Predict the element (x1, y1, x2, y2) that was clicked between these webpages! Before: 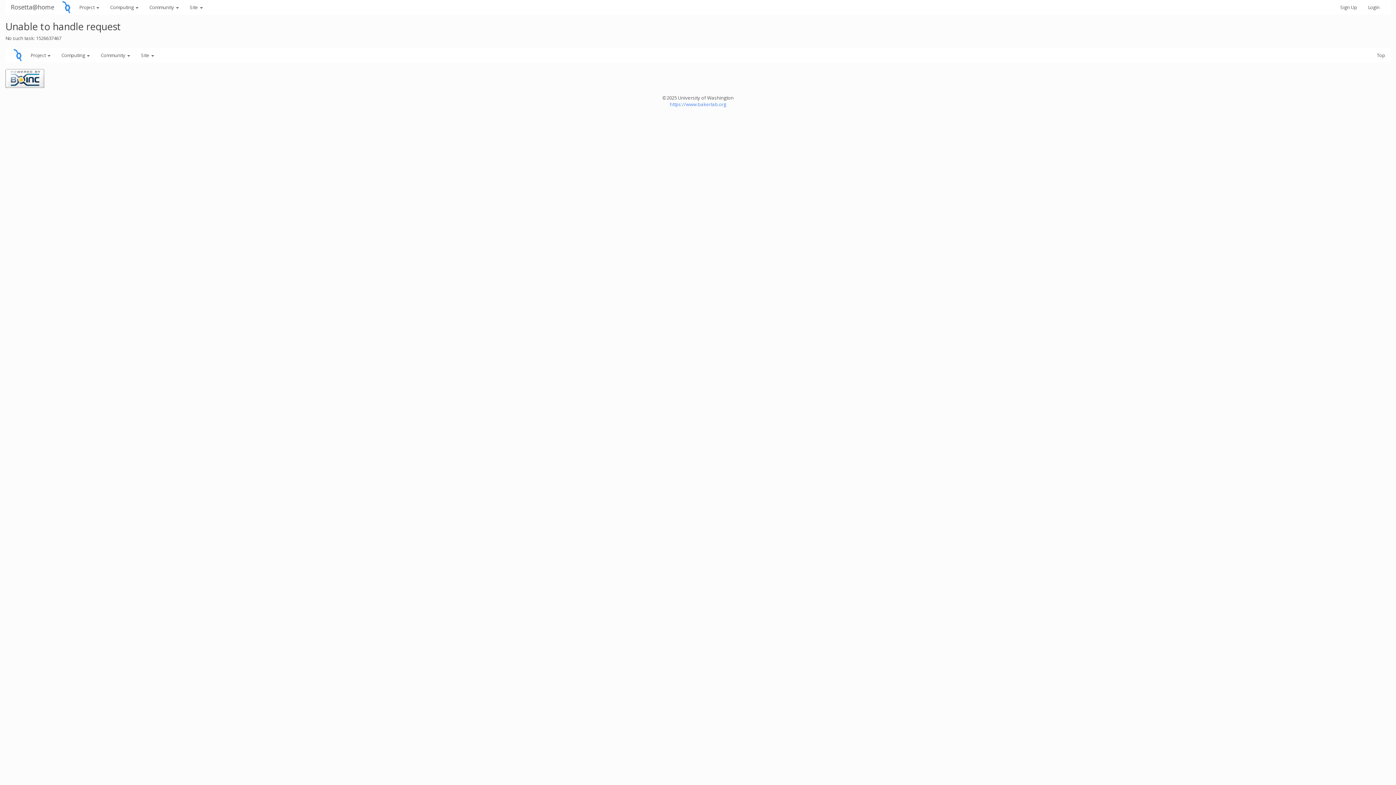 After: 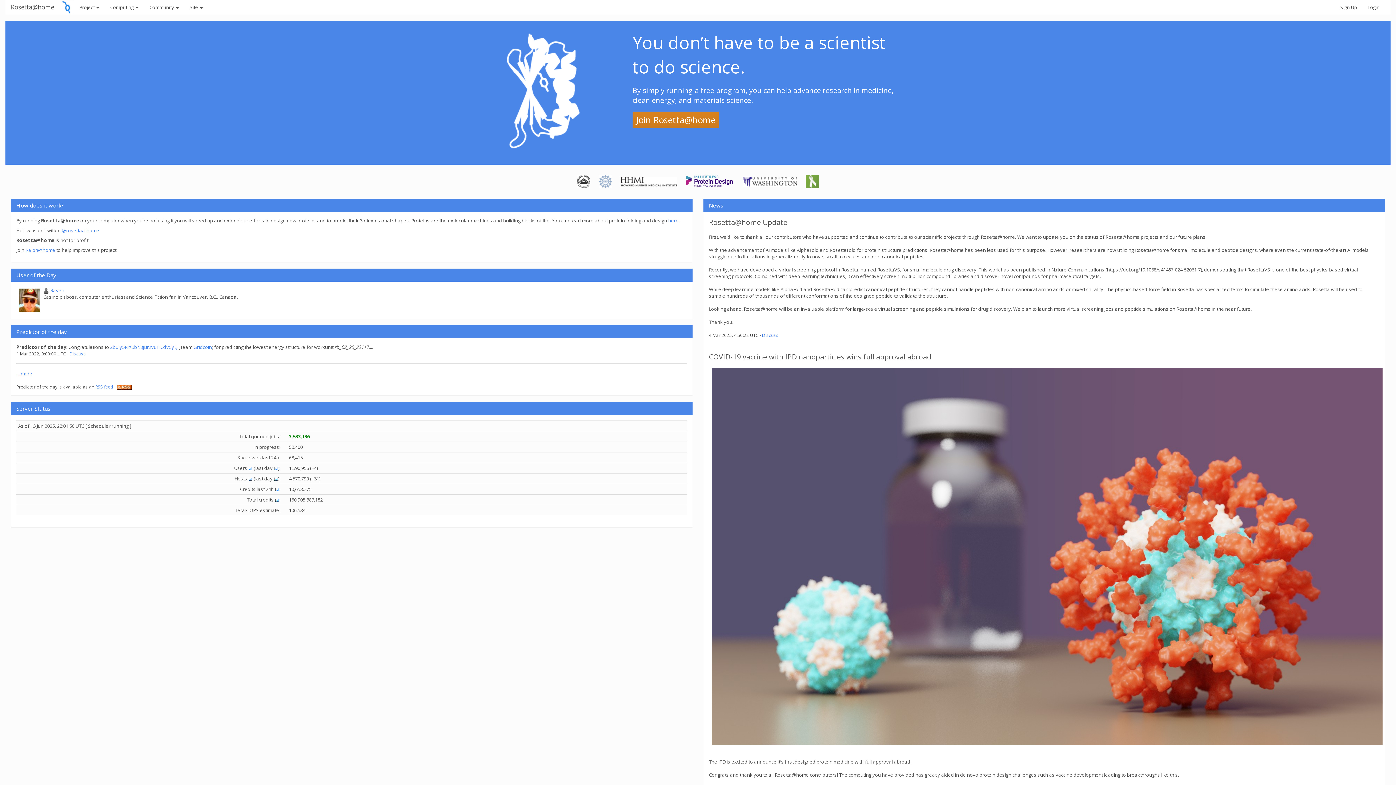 Action: bbox: (10, 51, 25, 57)